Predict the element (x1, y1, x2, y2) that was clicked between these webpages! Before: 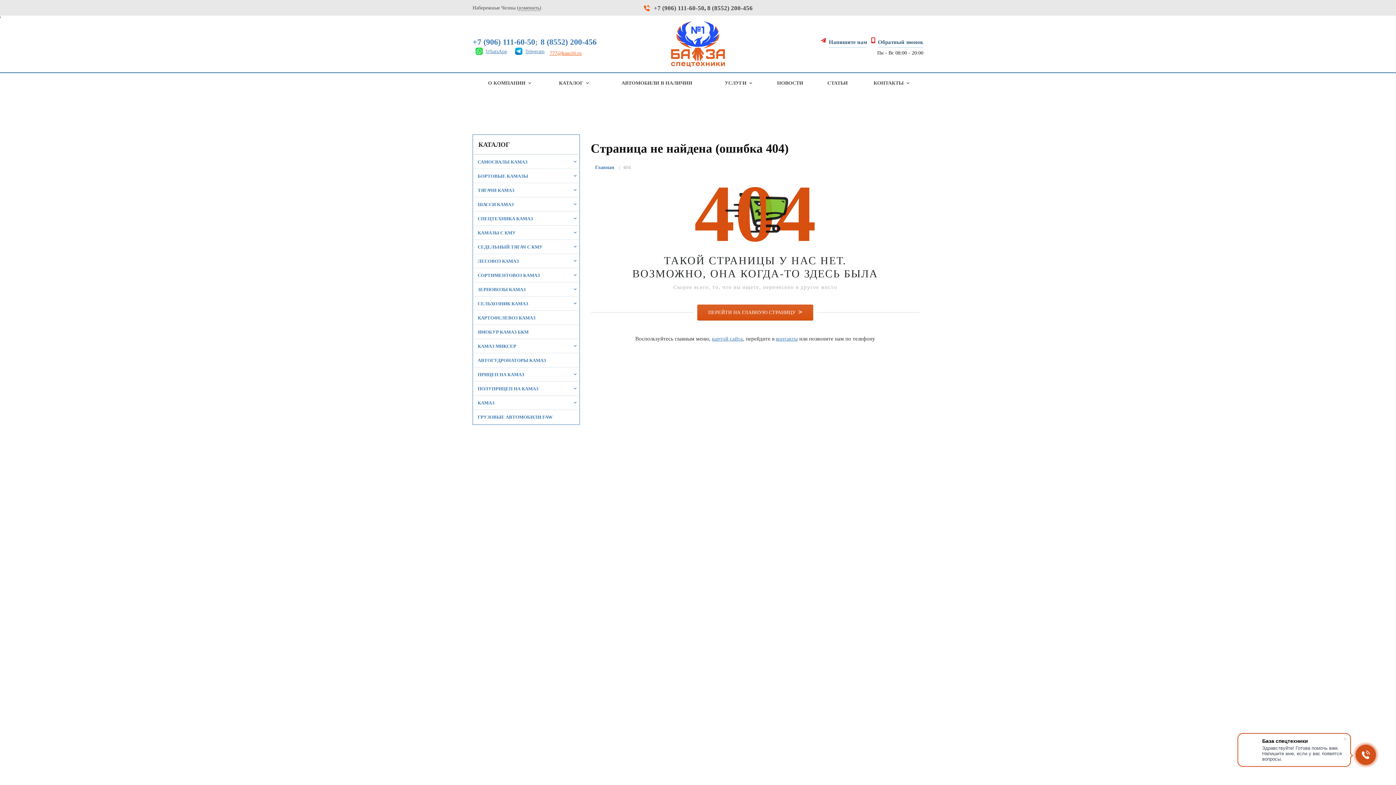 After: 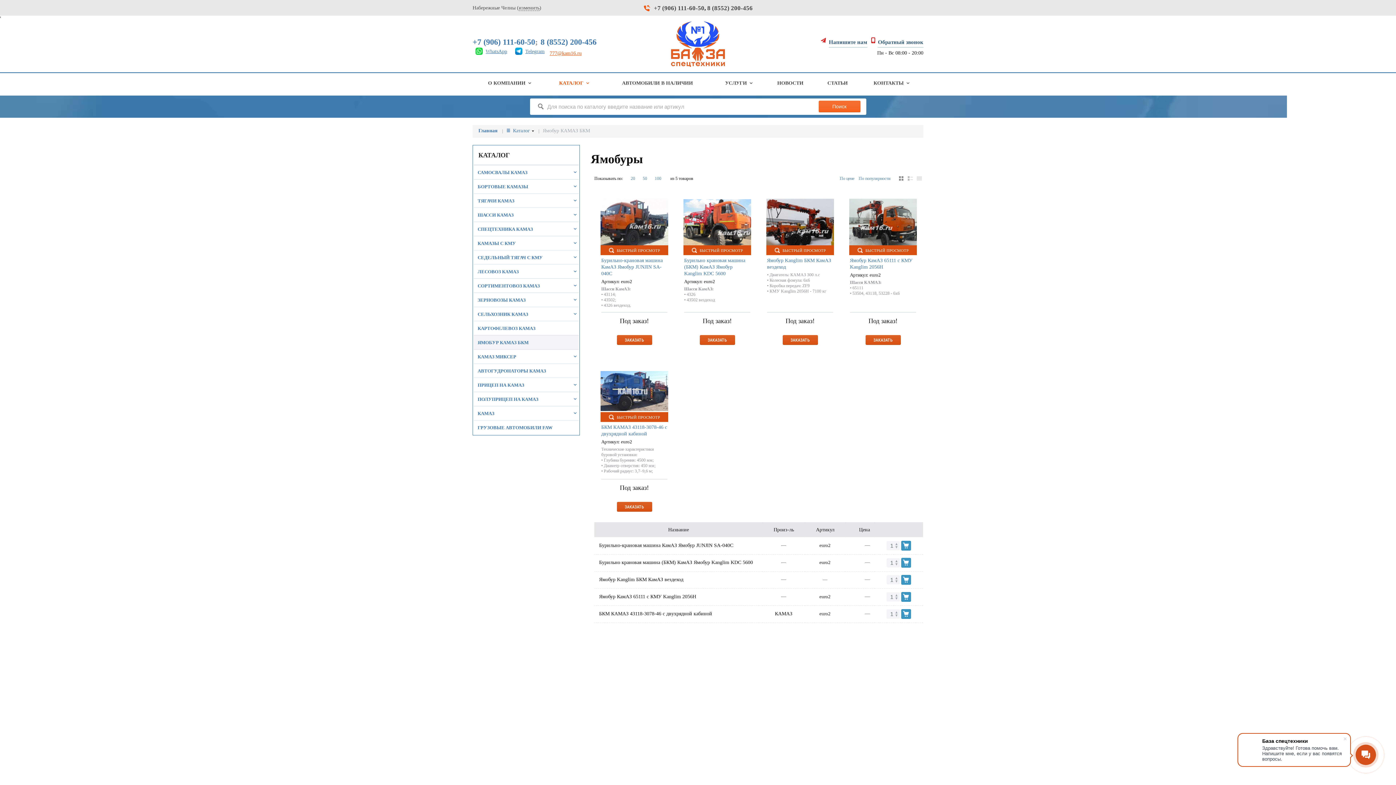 Action: bbox: (473, 325, 578, 338) label: ЯМОБУР КАМАЗ БКМ